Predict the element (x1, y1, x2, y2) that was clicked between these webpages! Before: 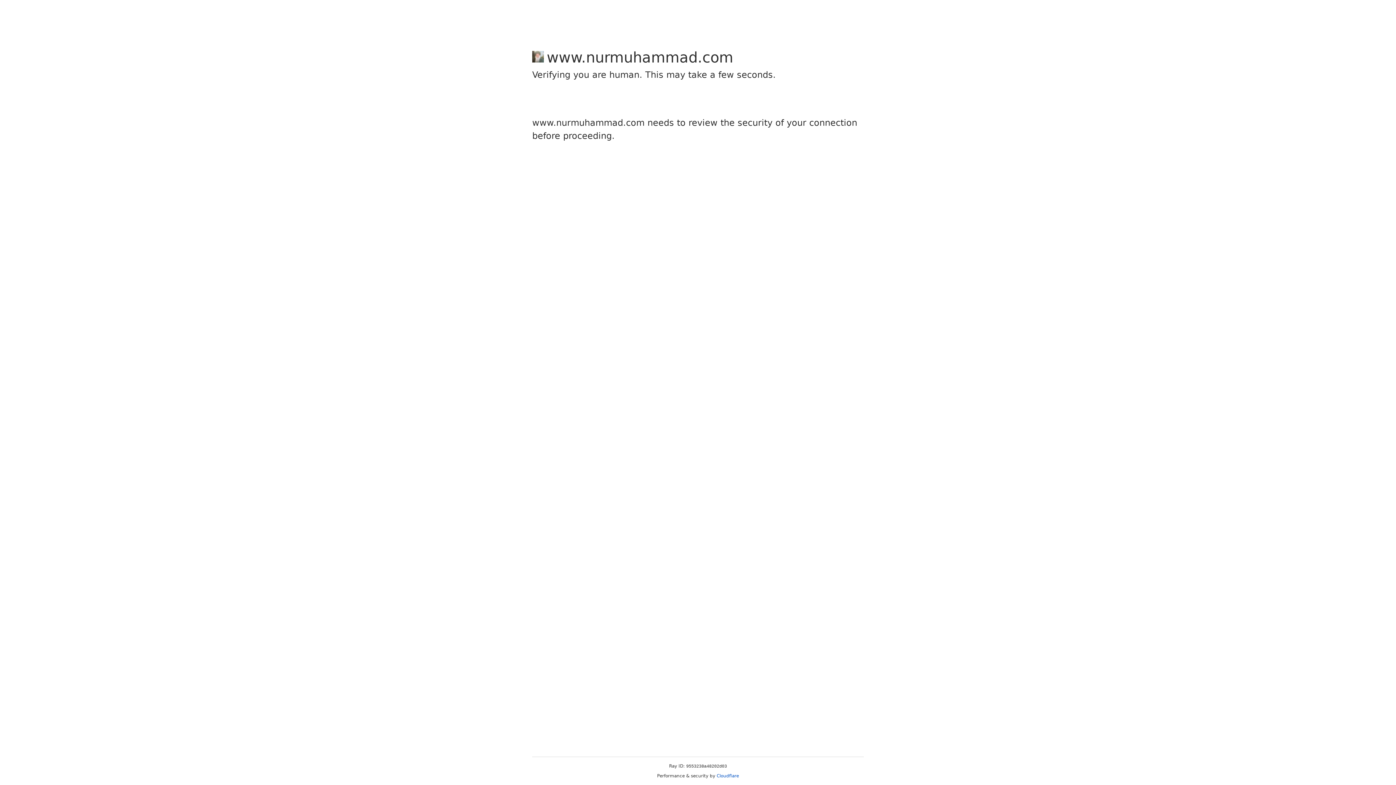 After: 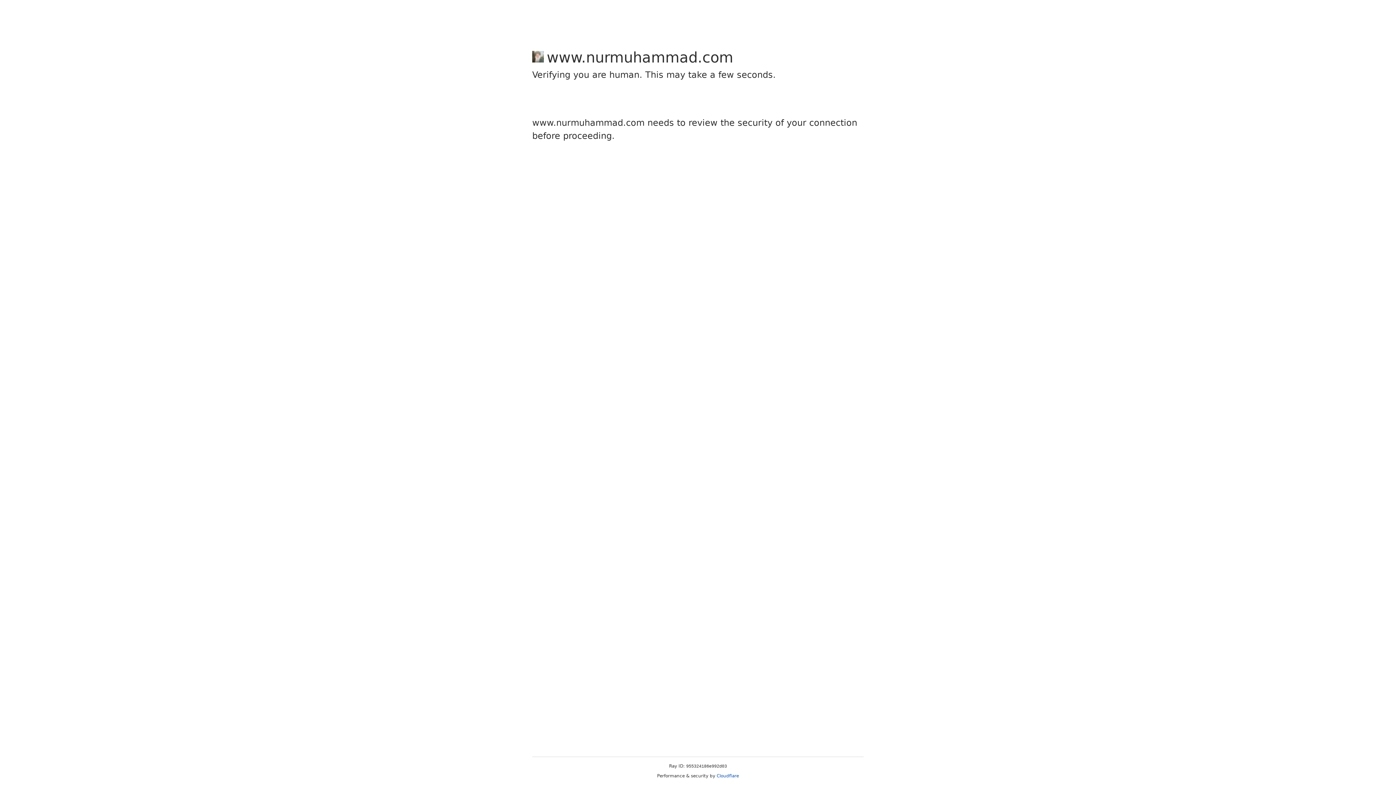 Action: label: Cloudflare bbox: (716, 773, 739, 778)